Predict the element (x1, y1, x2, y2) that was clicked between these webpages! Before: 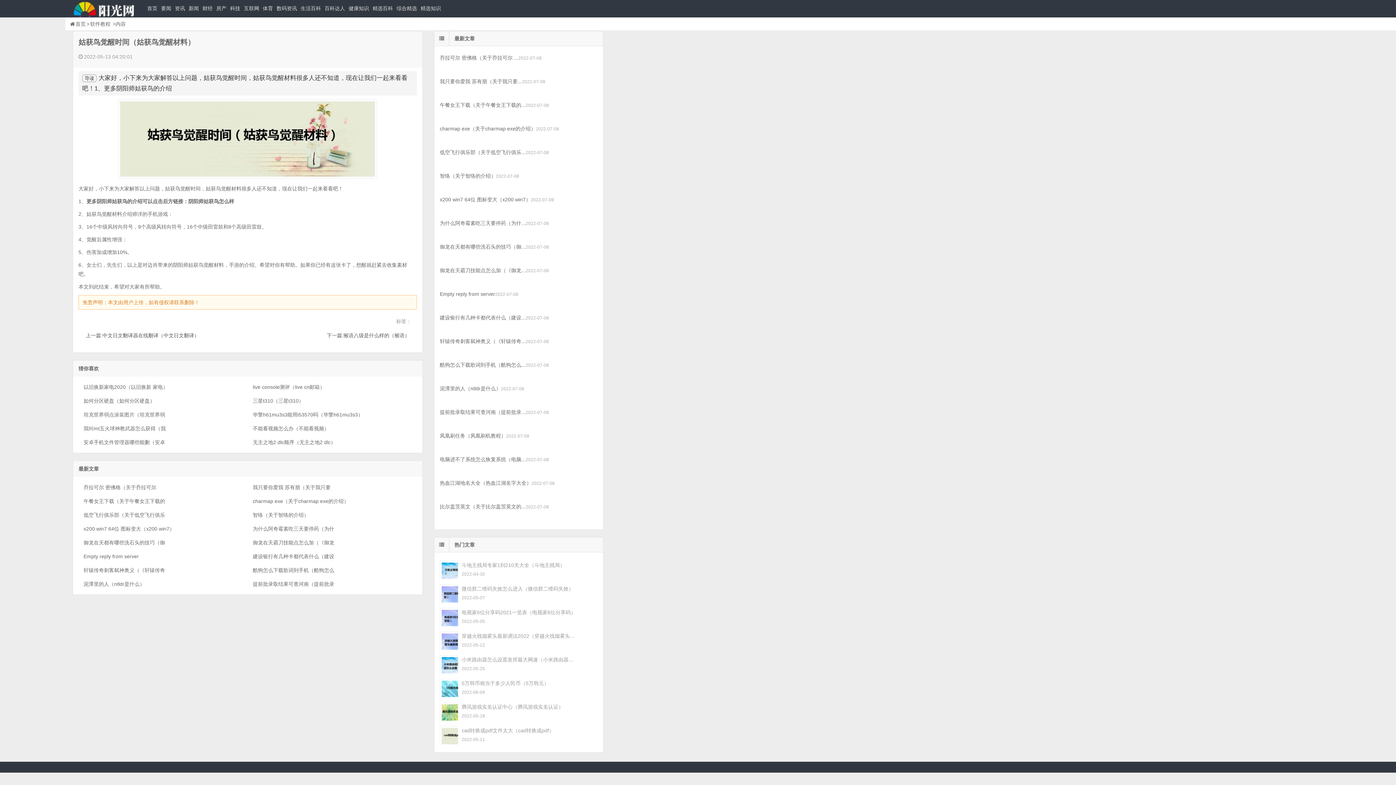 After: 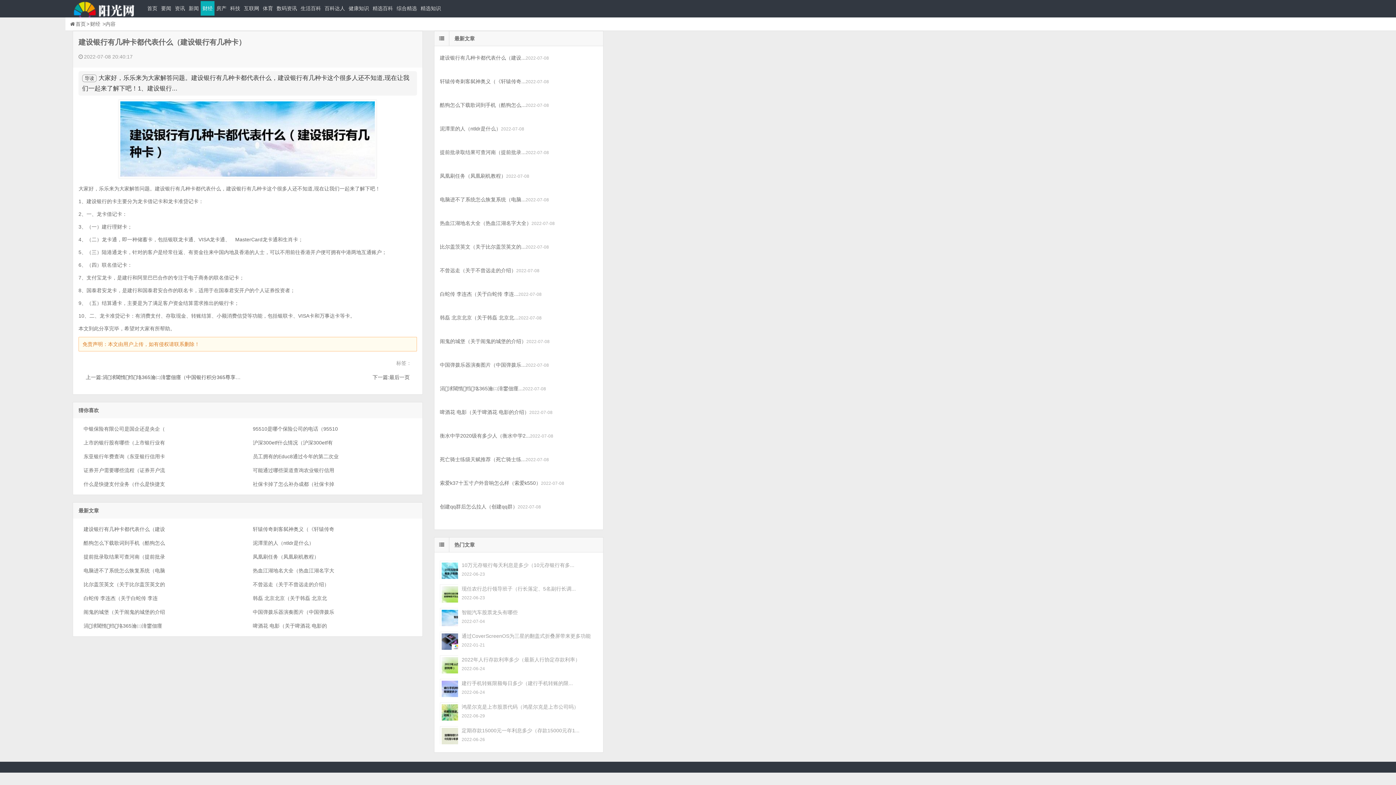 Action: label: 建设银行有几种卡都代表什么（建设 bbox: (252, 553, 334, 559)